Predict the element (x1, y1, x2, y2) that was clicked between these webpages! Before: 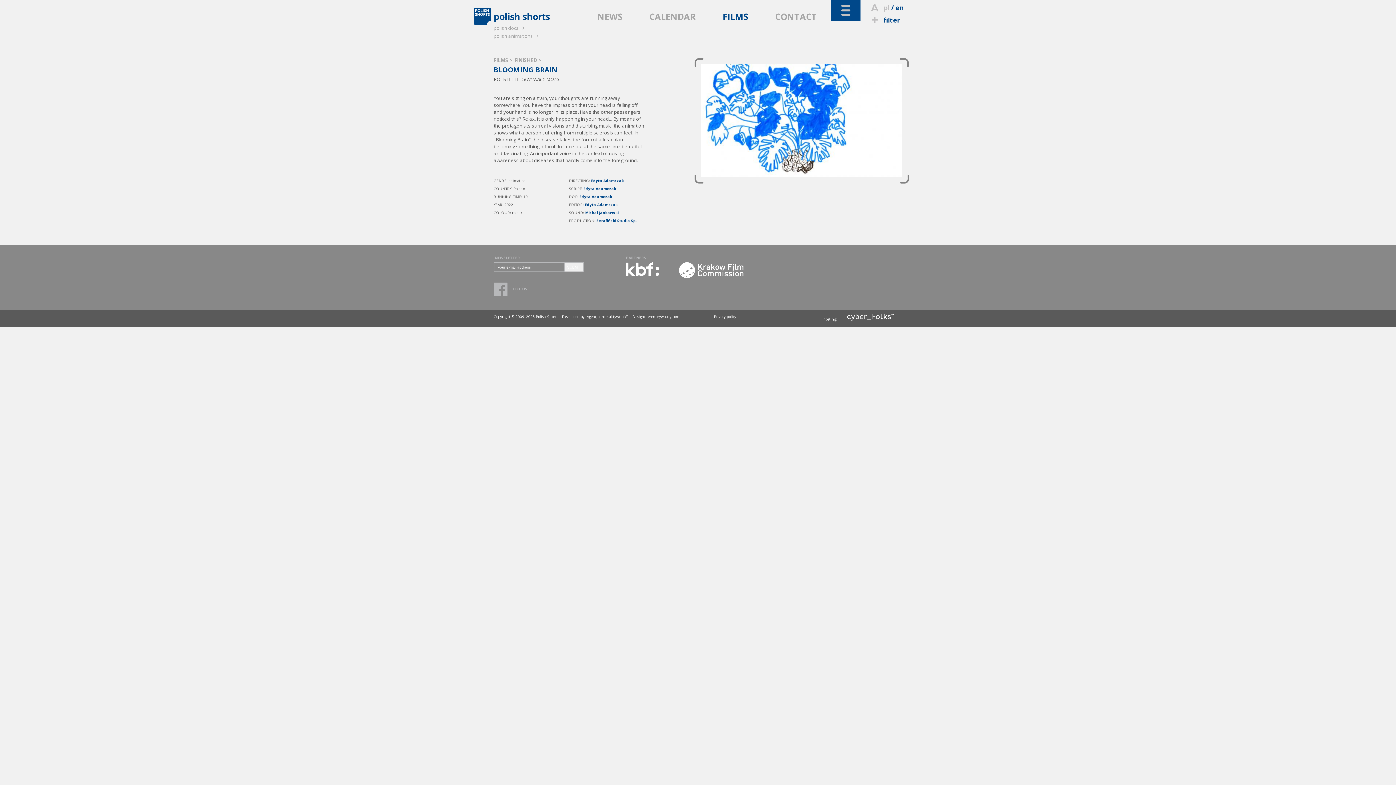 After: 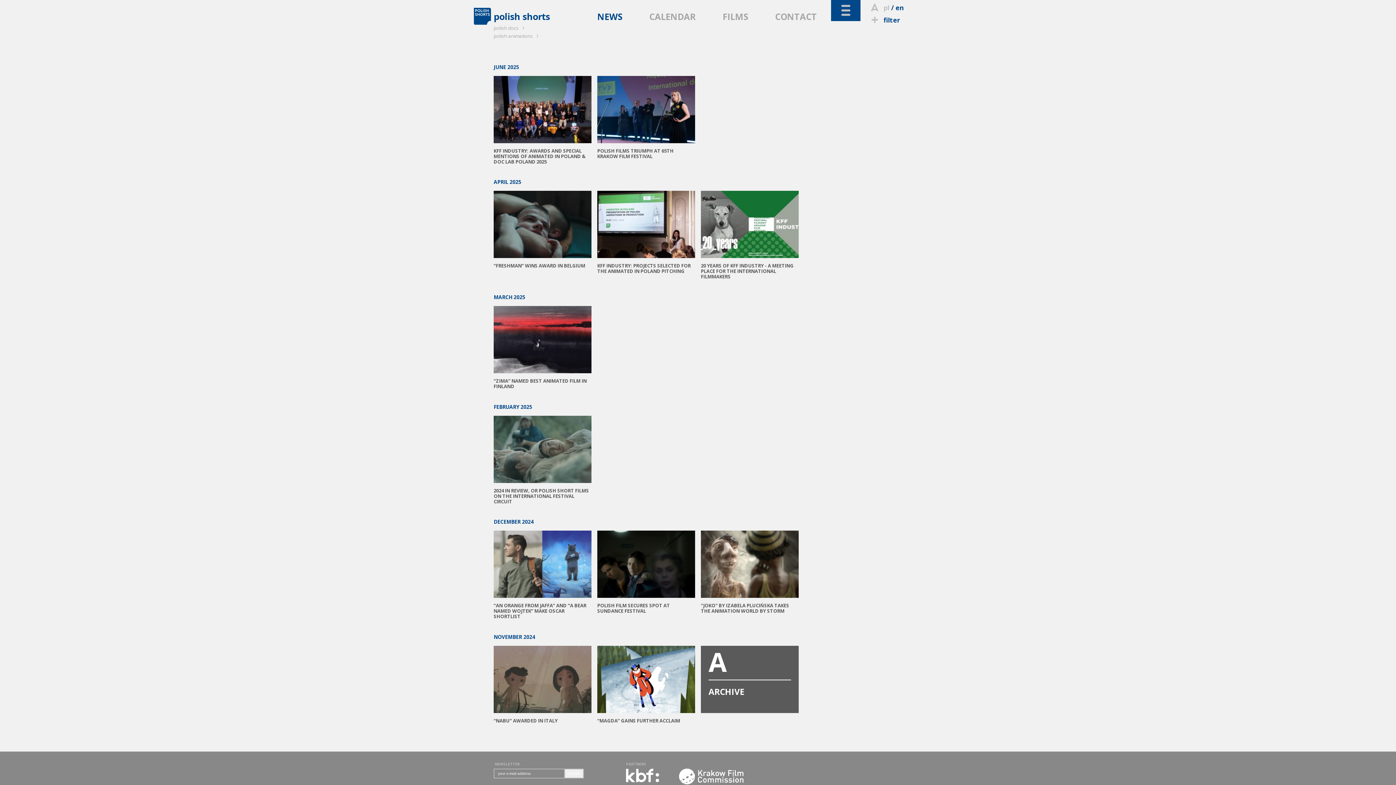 Action: bbox: (597, 10, 622, 22) label: NEWS